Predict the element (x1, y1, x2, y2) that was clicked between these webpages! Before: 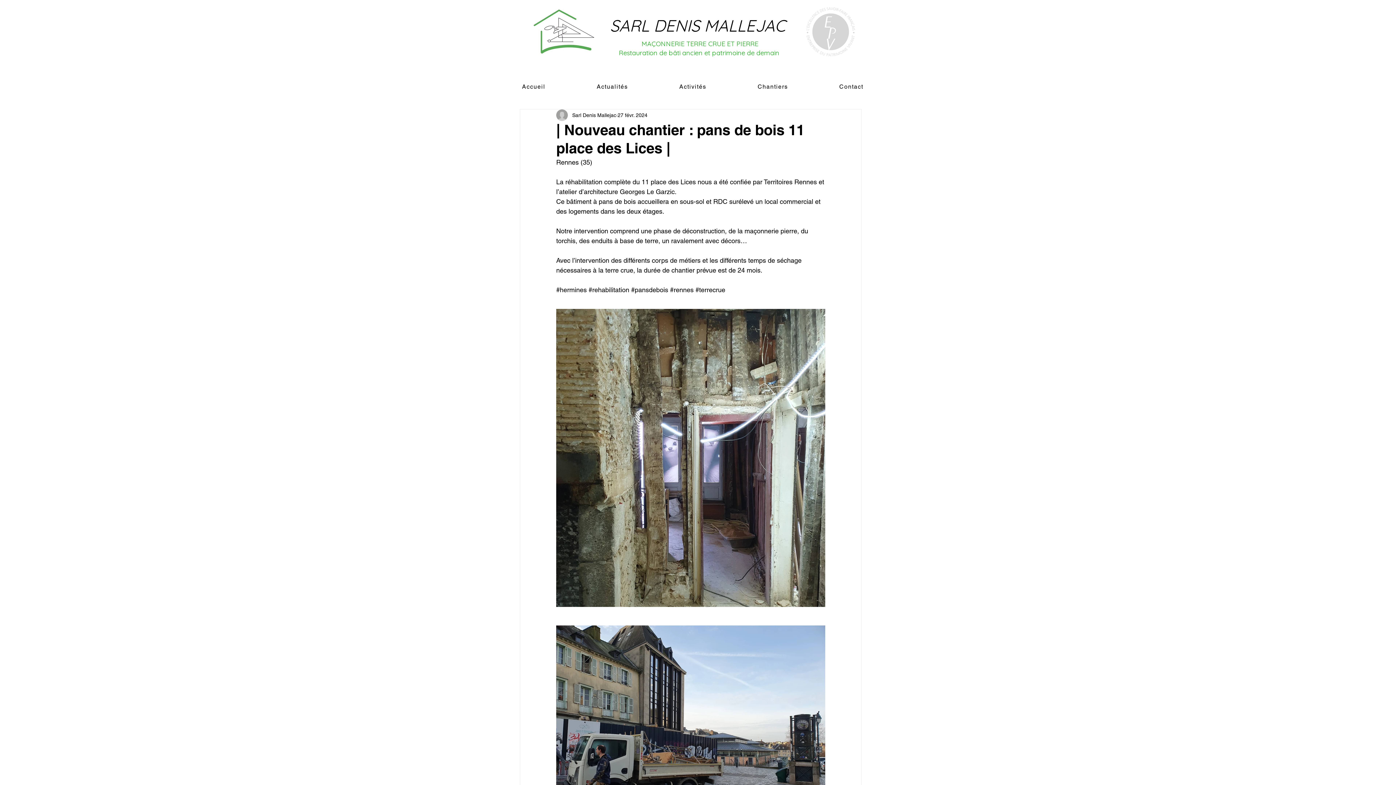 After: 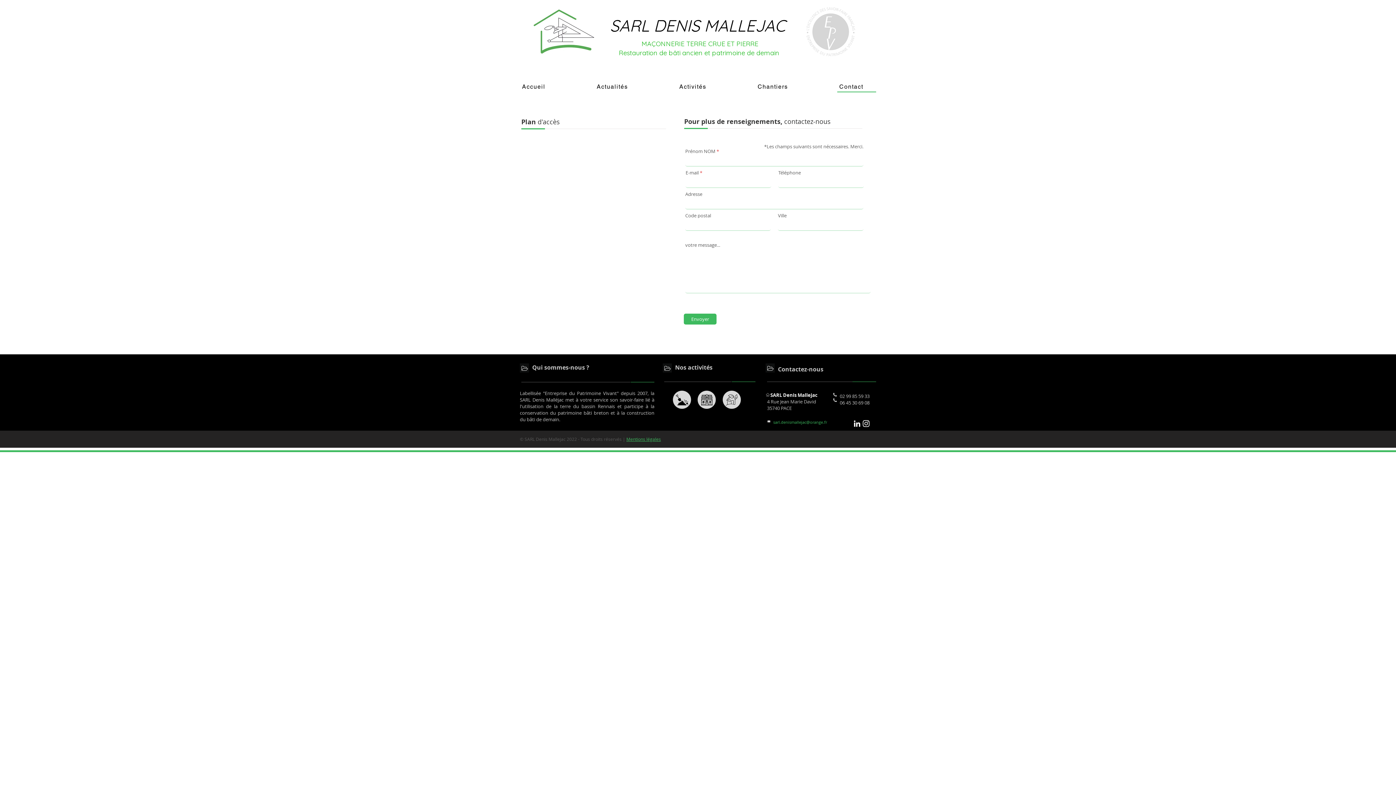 Action: label: Contact bbox: (837, 81, 876, 92)